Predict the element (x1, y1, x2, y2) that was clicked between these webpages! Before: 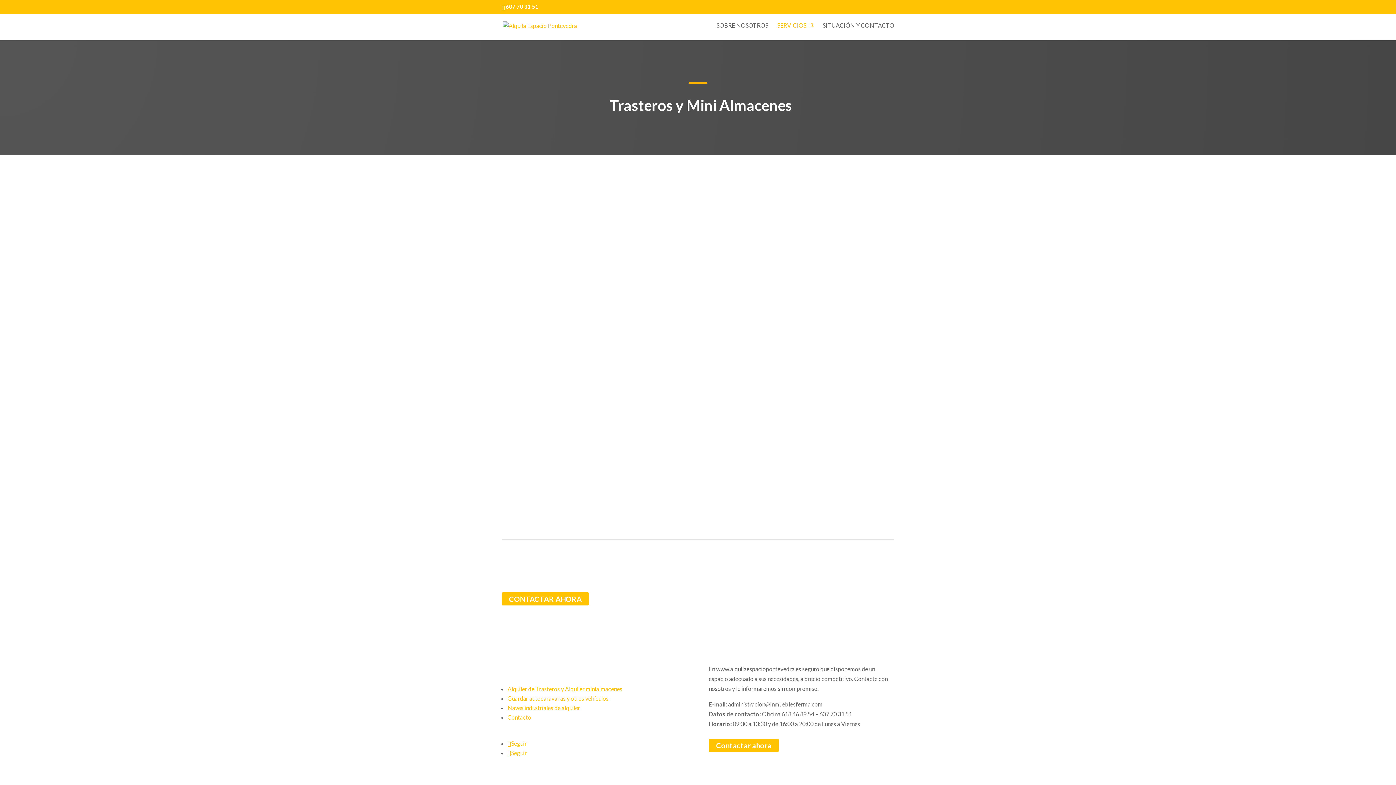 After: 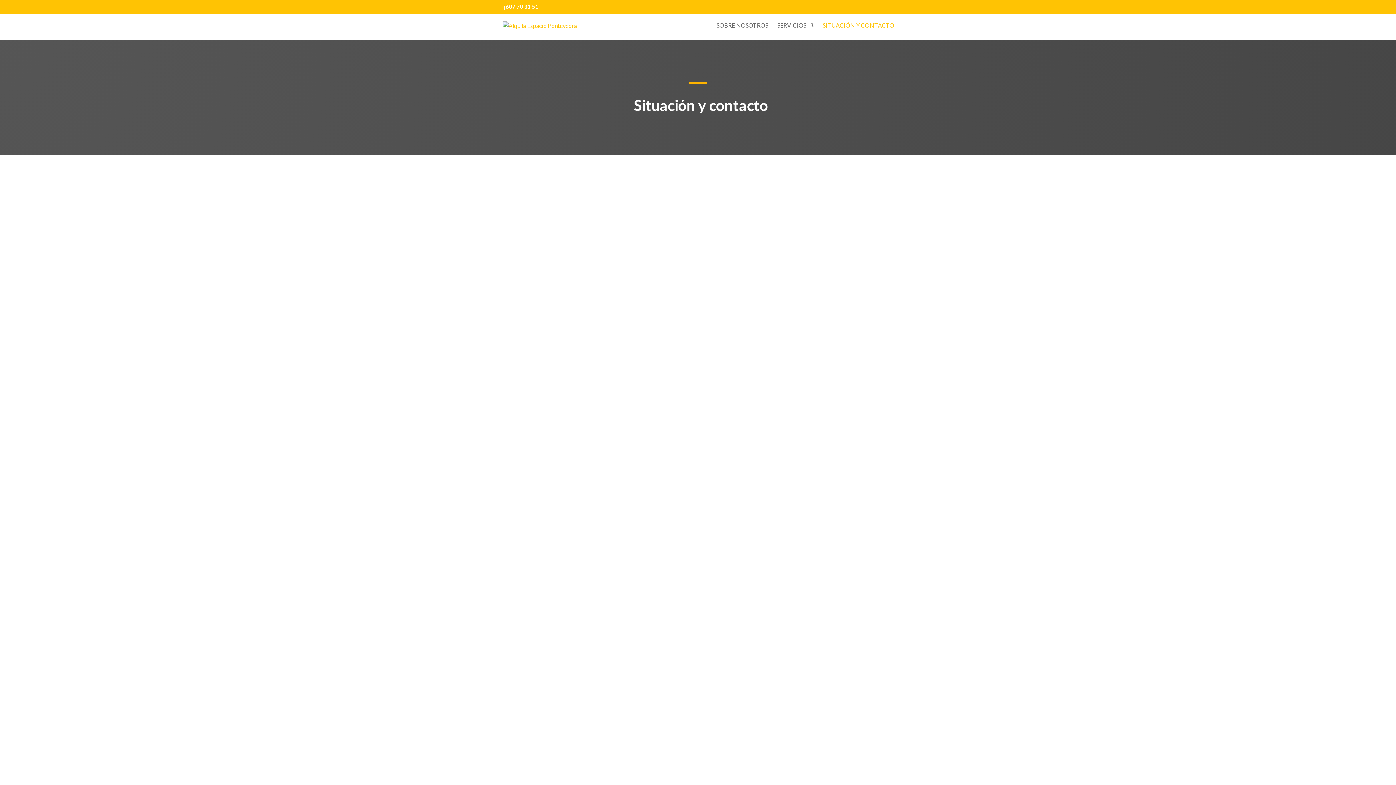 Action: label: Contacto bbox: (507, 714, 531, 721)